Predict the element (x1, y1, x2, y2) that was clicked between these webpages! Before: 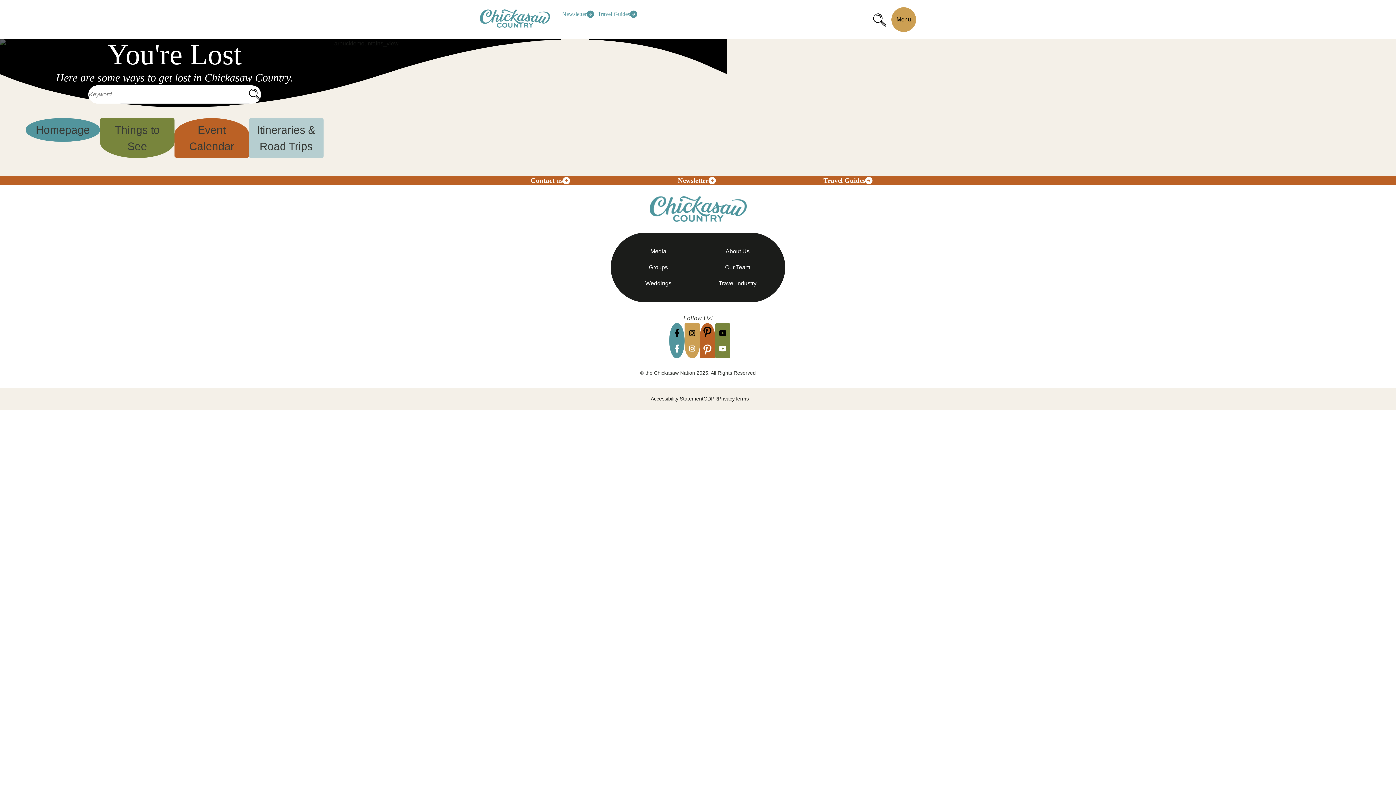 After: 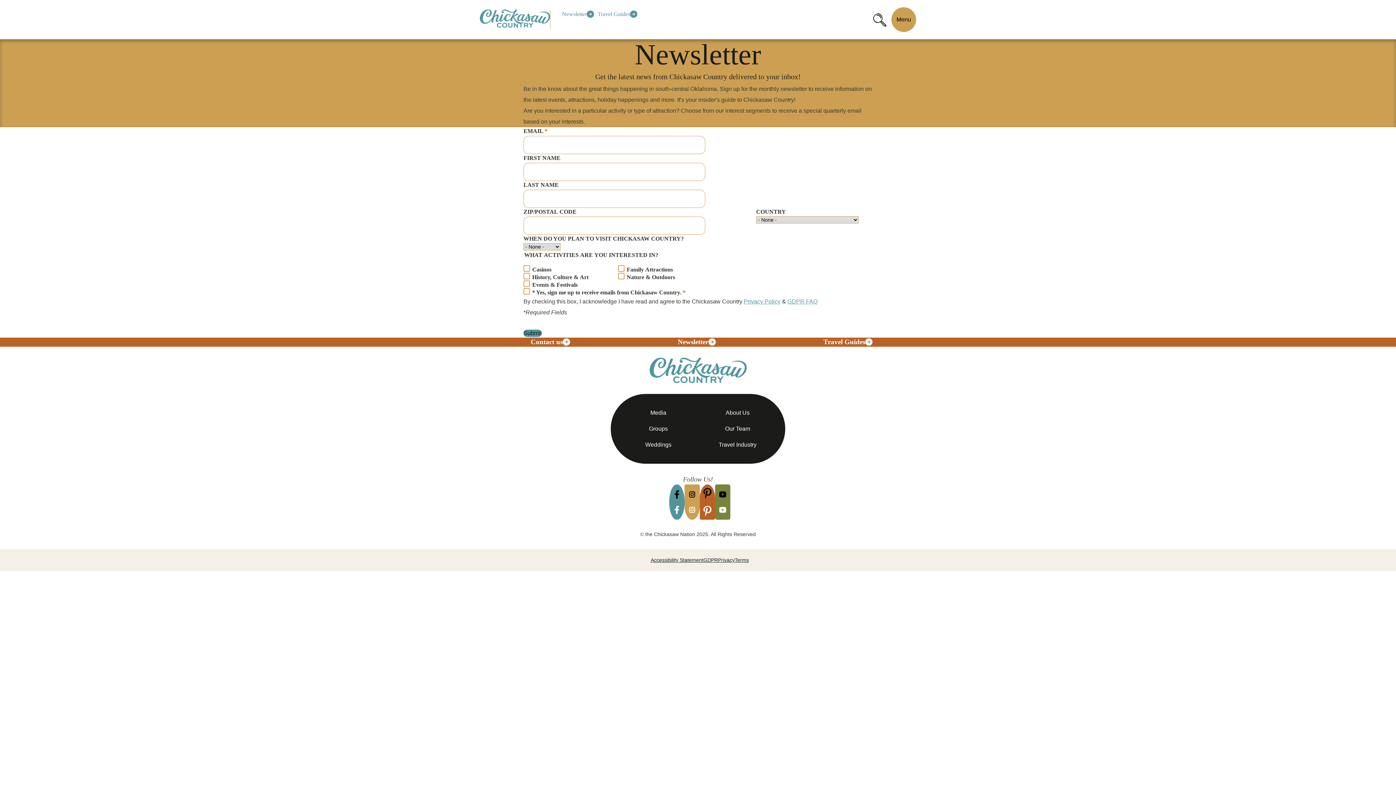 Action: bbox: (558, 10, 594, 17) label: Newsletter